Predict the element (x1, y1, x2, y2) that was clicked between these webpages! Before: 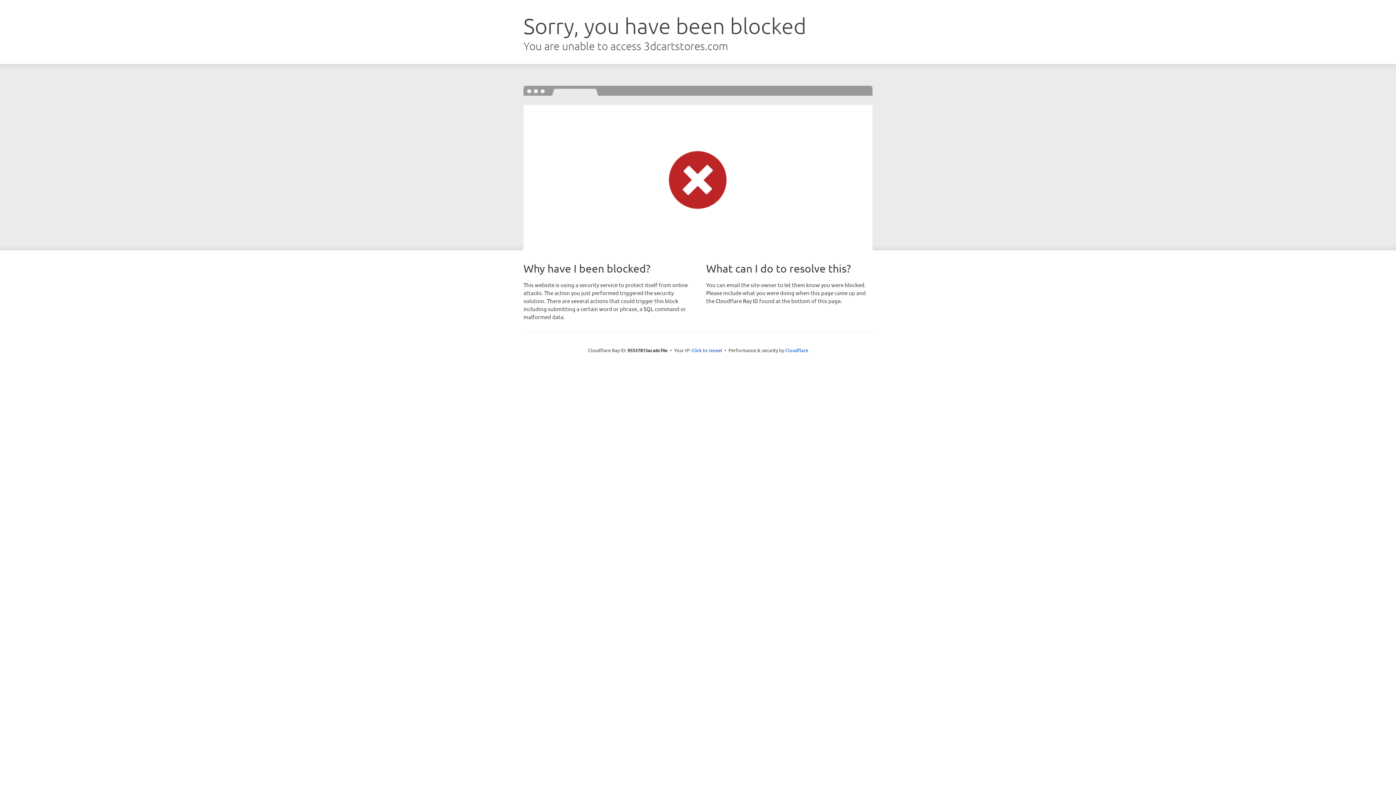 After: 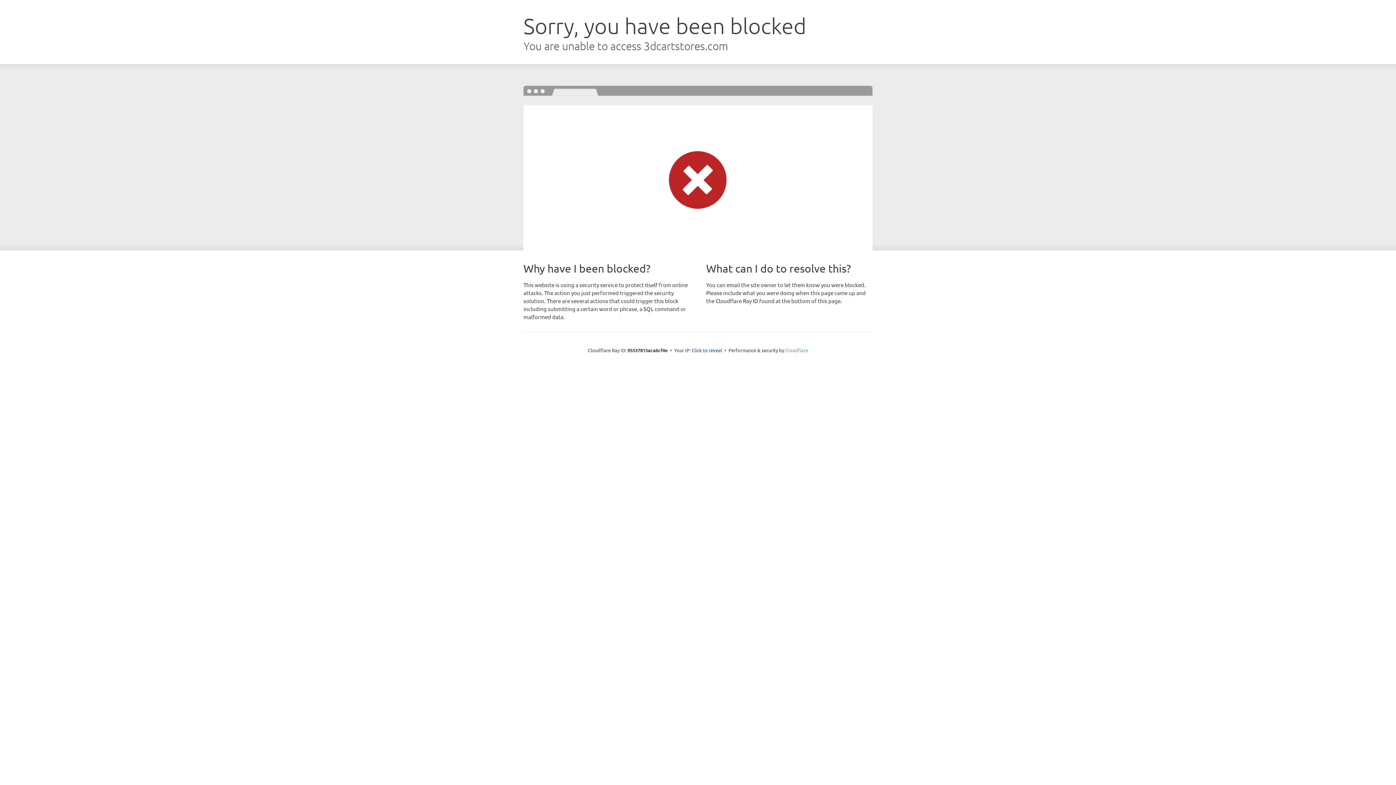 Action: label: Cloudflare bbox: (785, 347, 808, 353)